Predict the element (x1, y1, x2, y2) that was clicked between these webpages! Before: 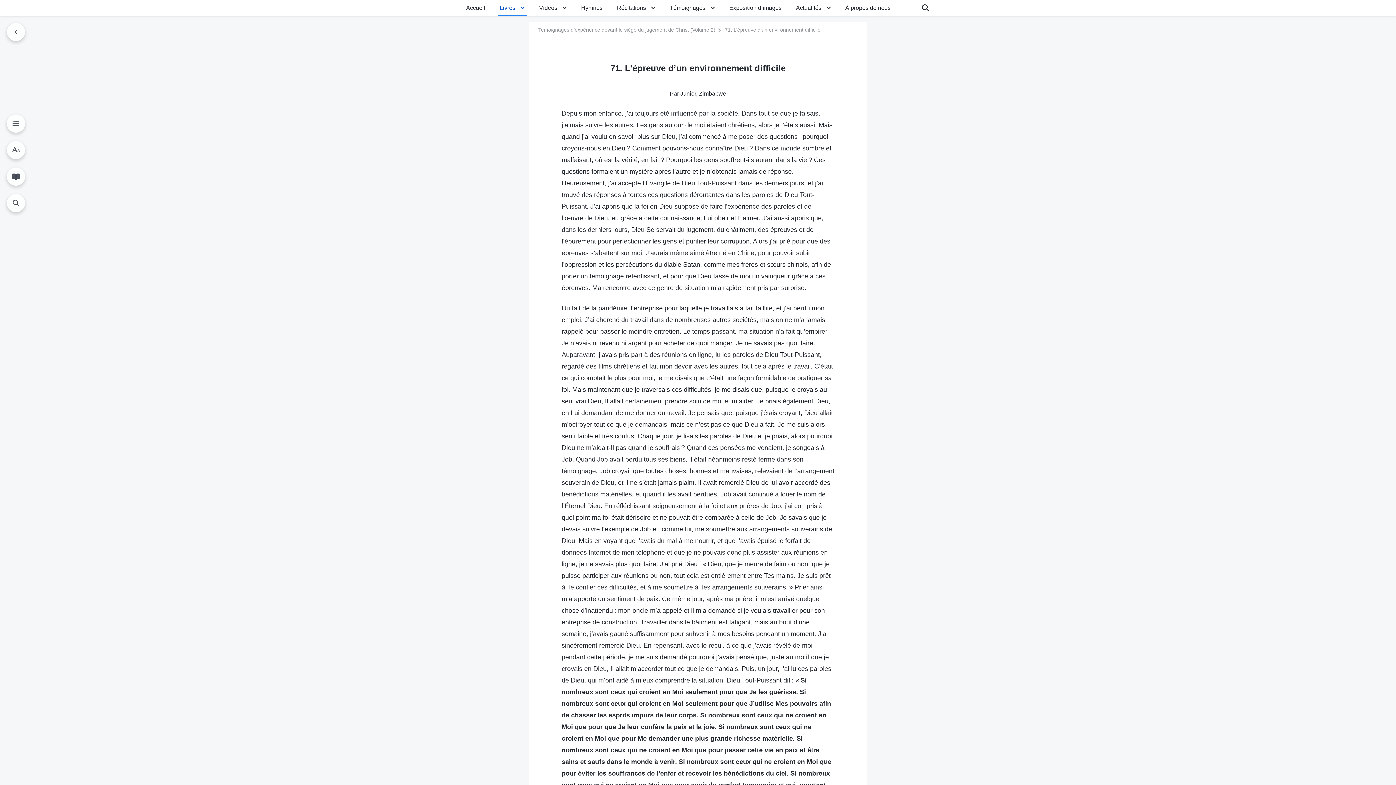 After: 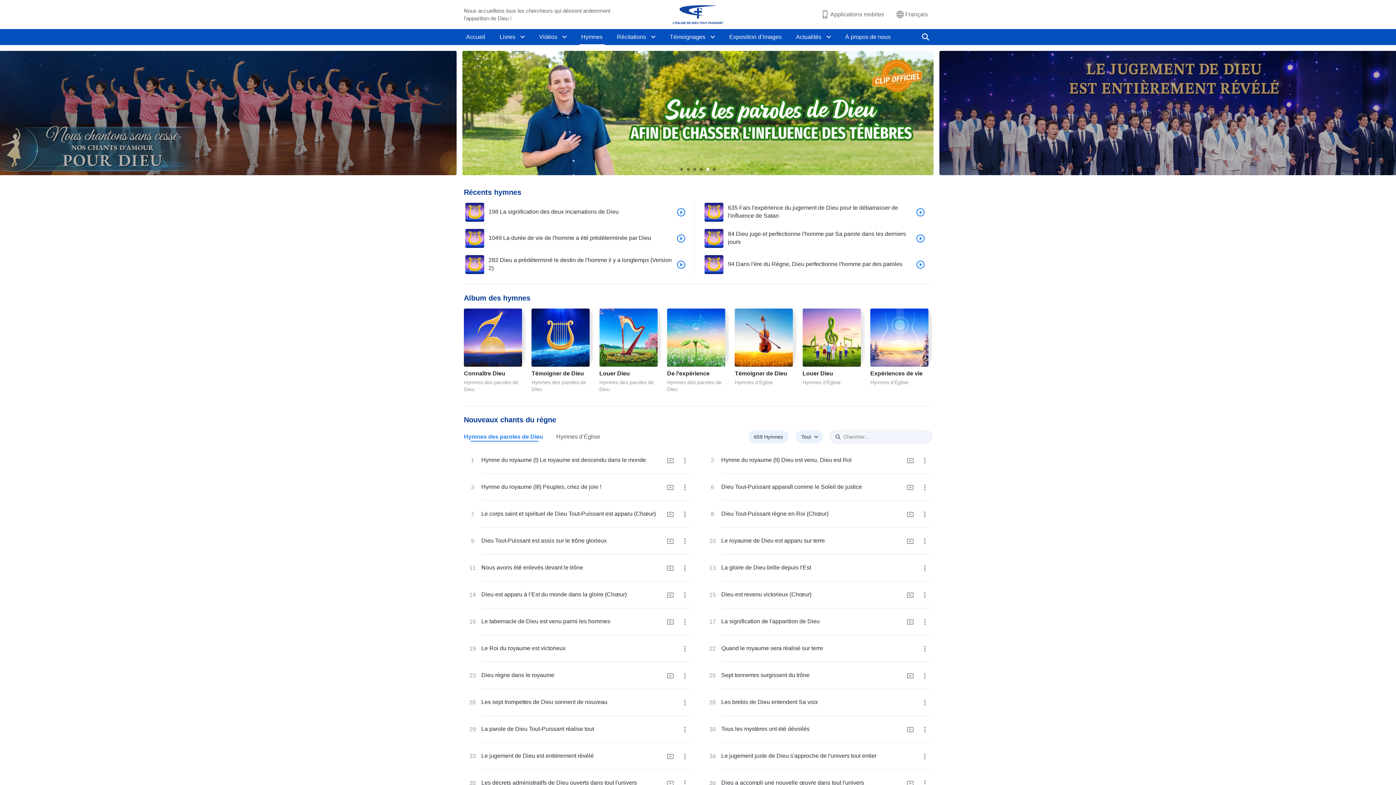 Action: bbox: (579, 0, 604, 16) label: Hymnes